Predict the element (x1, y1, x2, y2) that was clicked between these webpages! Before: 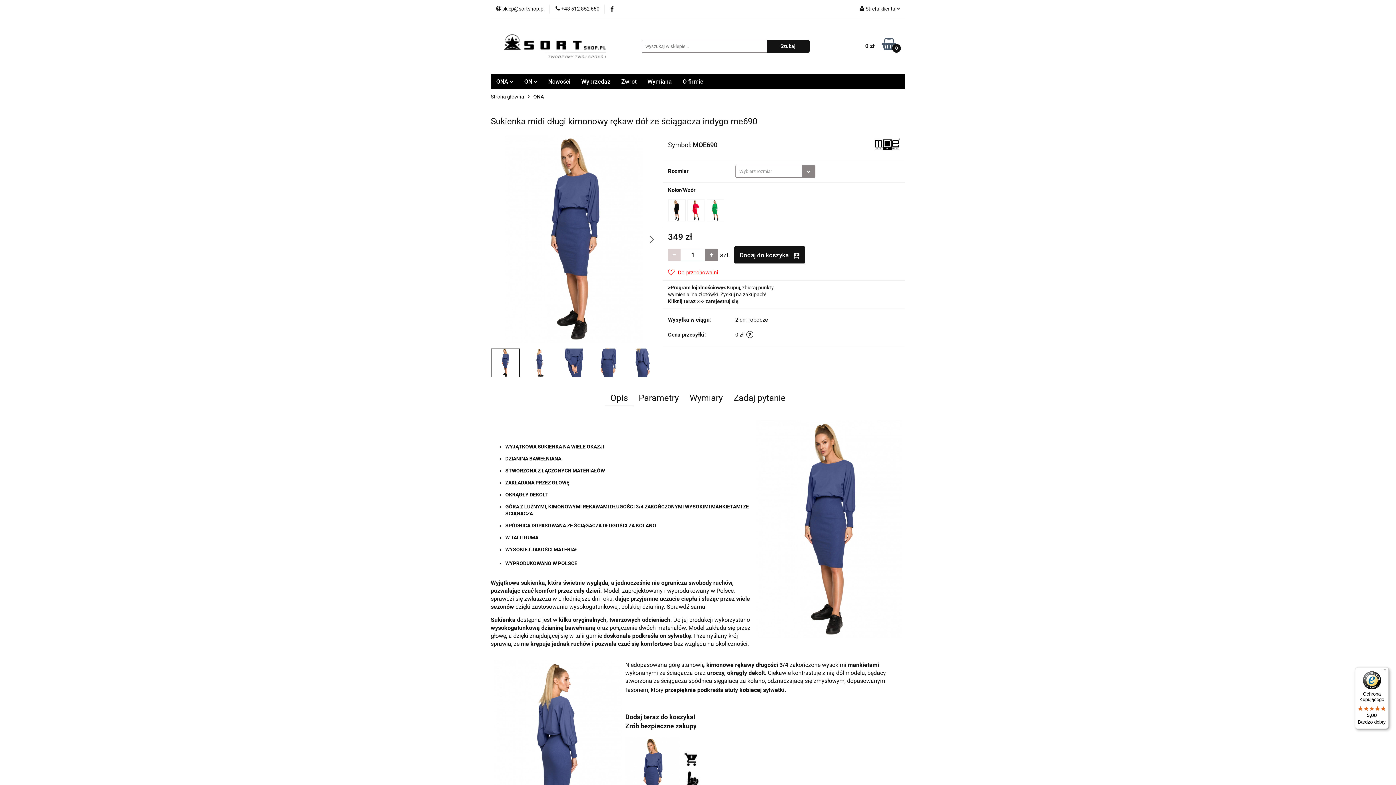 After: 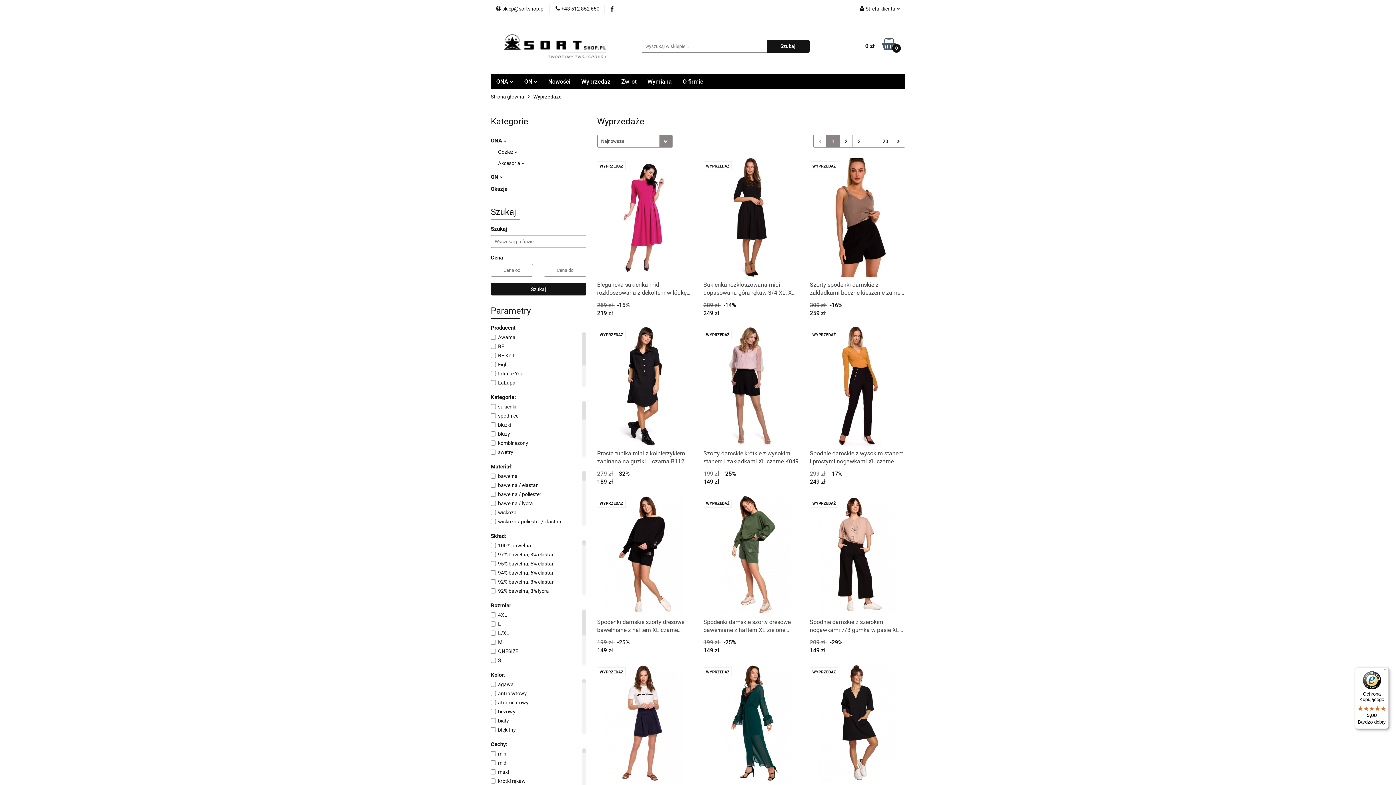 Action: label: Wyprzedaż bbox: (576, 74, 616, 89)